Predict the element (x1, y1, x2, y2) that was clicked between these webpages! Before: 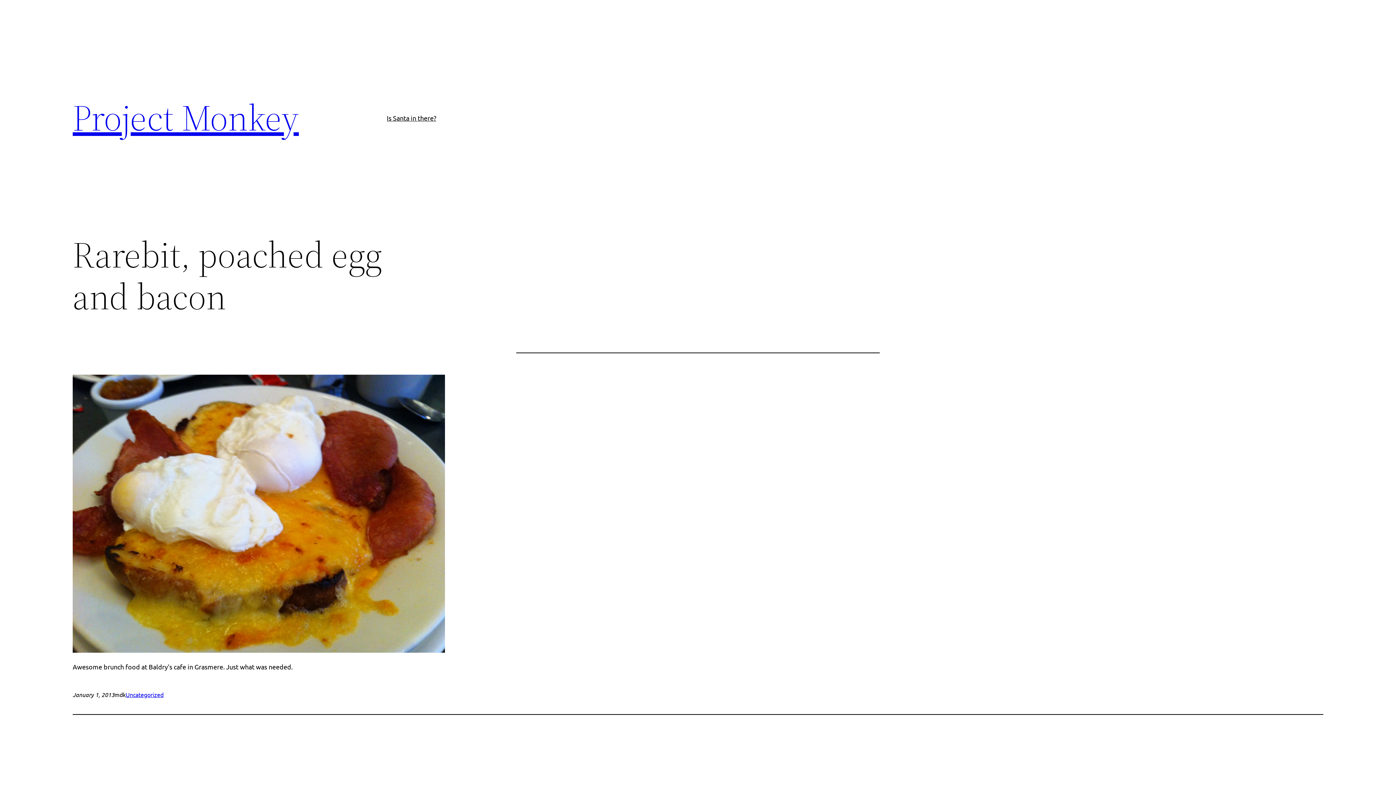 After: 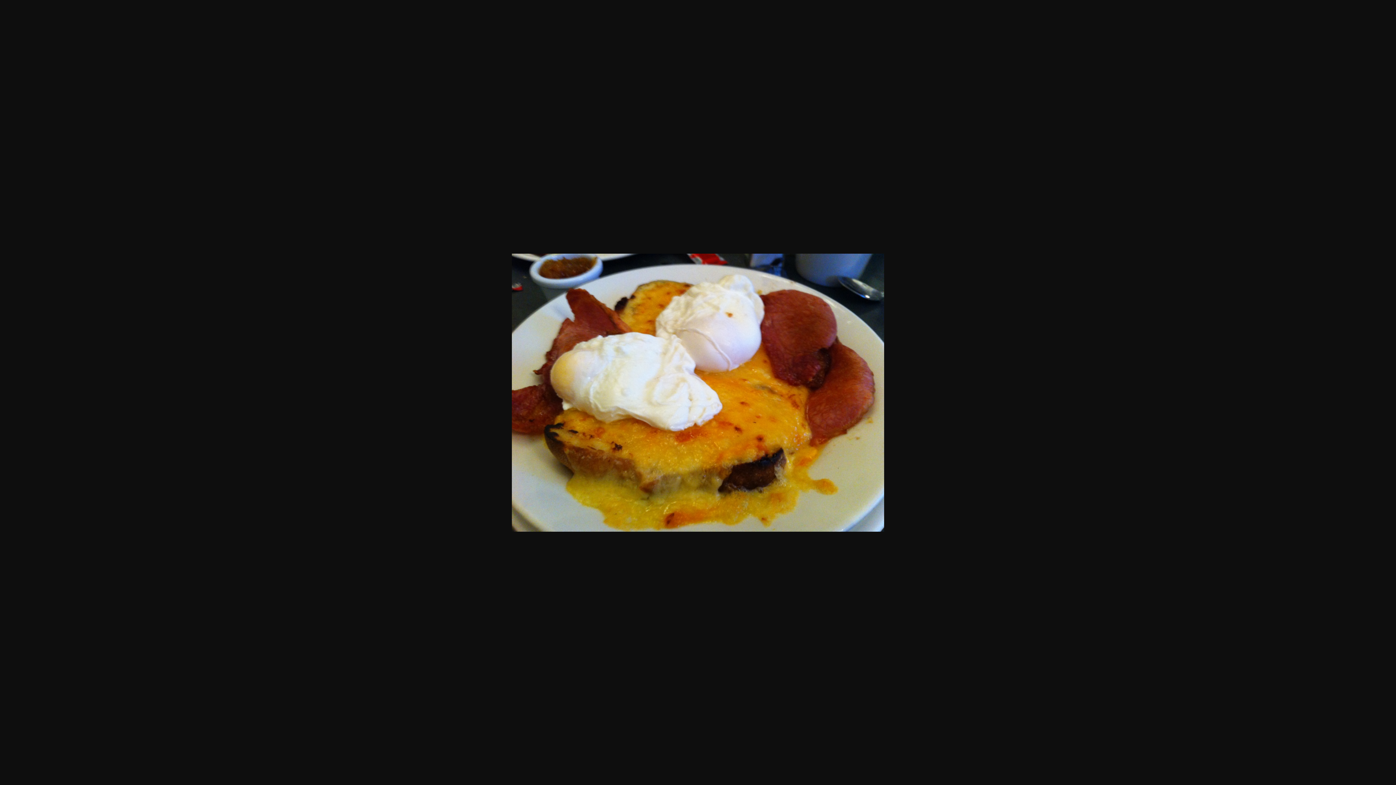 Action: bbox: (72, 646, 445, 654)